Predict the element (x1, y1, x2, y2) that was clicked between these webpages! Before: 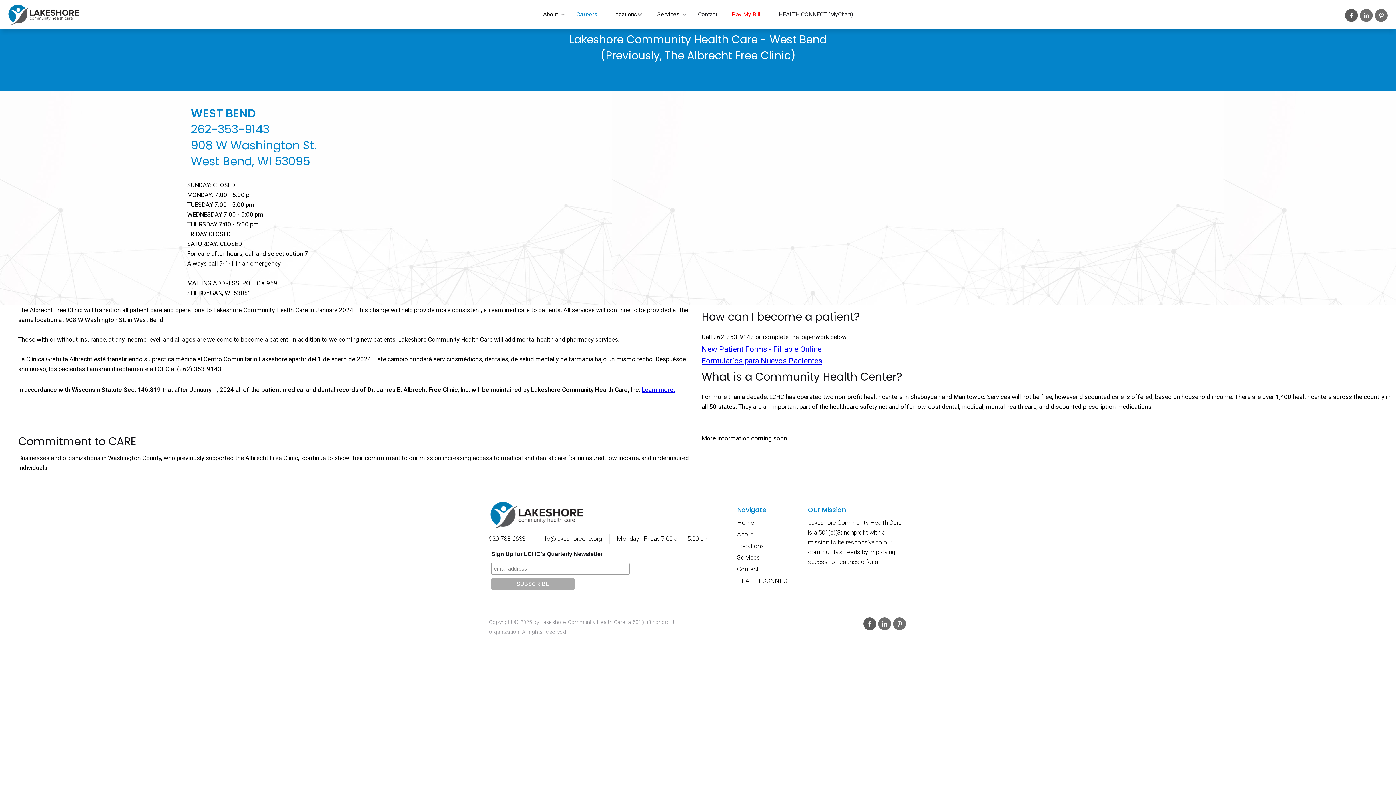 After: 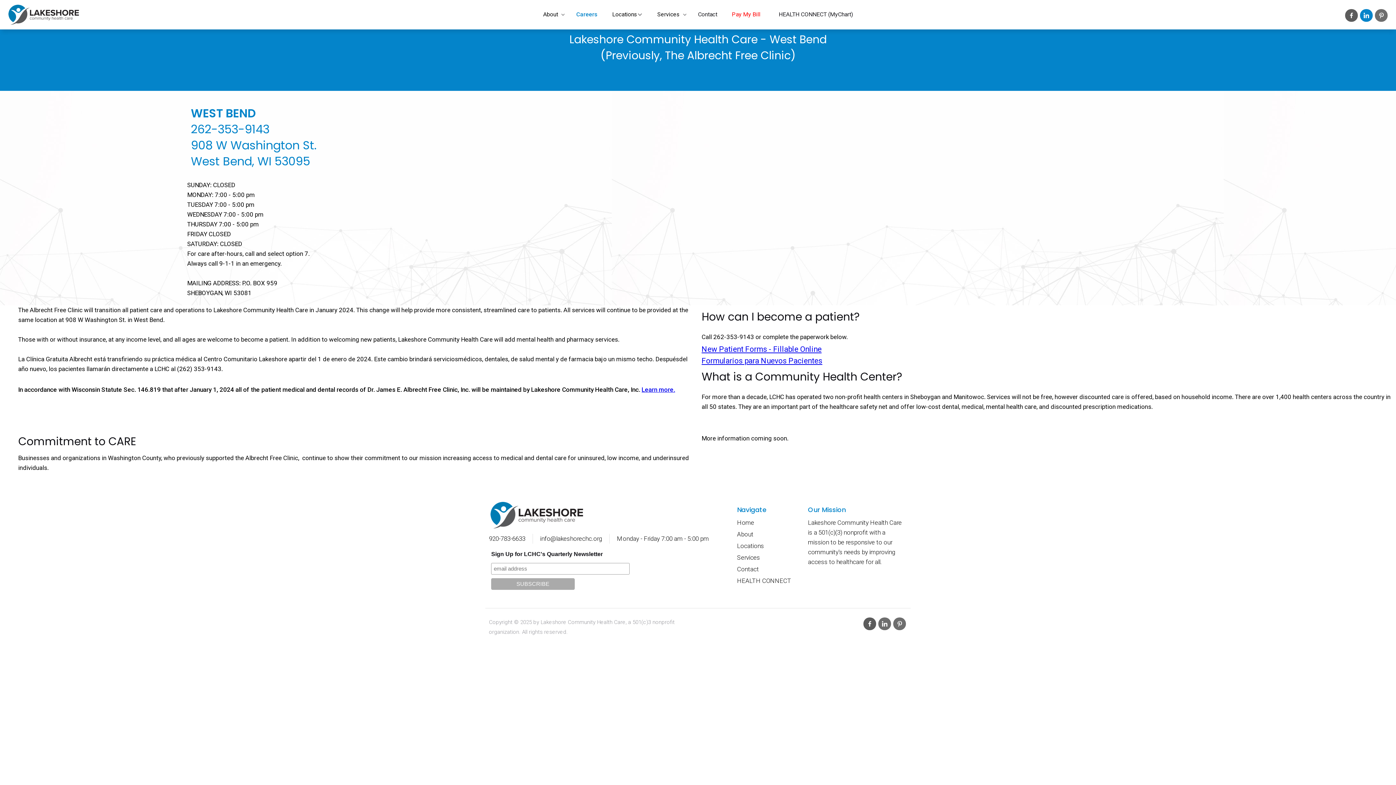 Action: bbox: (1360, 9, 1373, 21)